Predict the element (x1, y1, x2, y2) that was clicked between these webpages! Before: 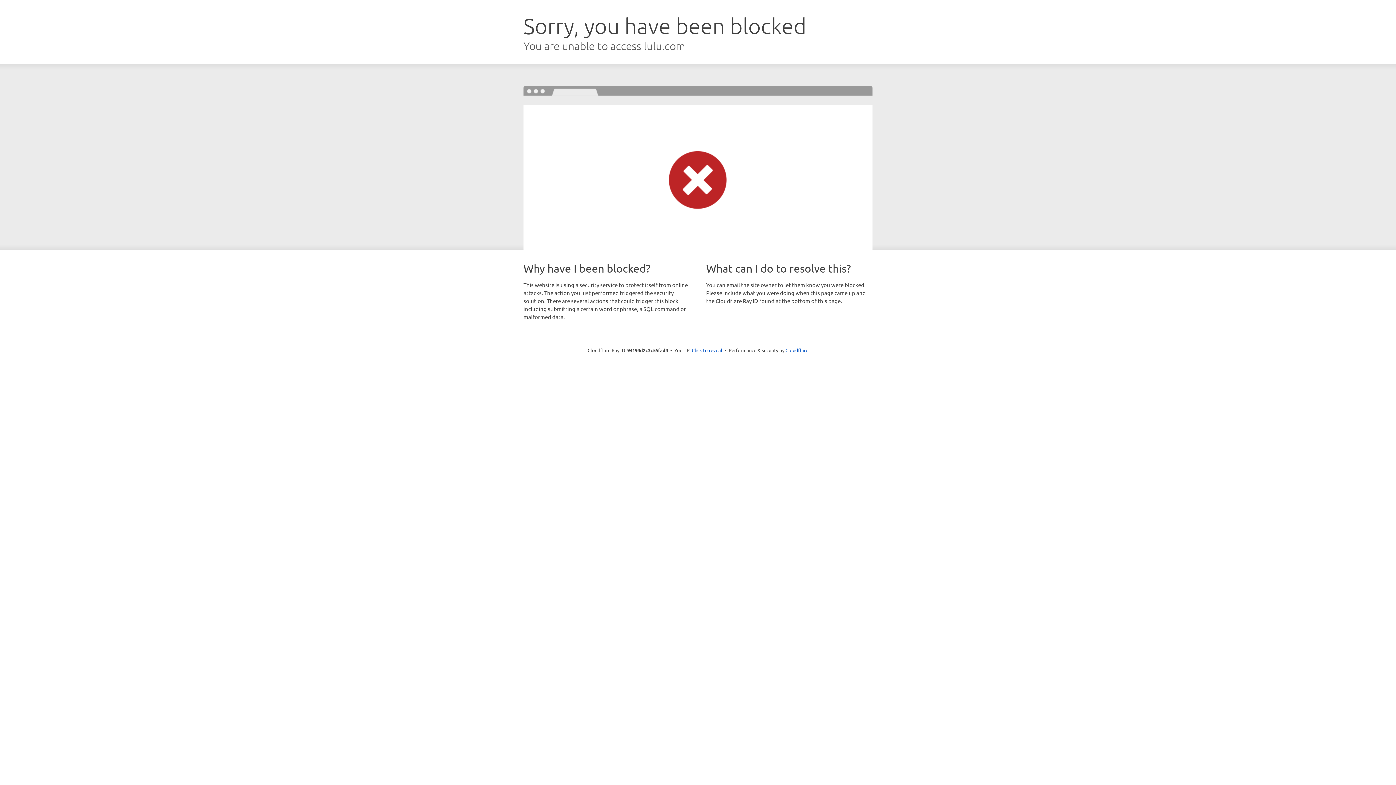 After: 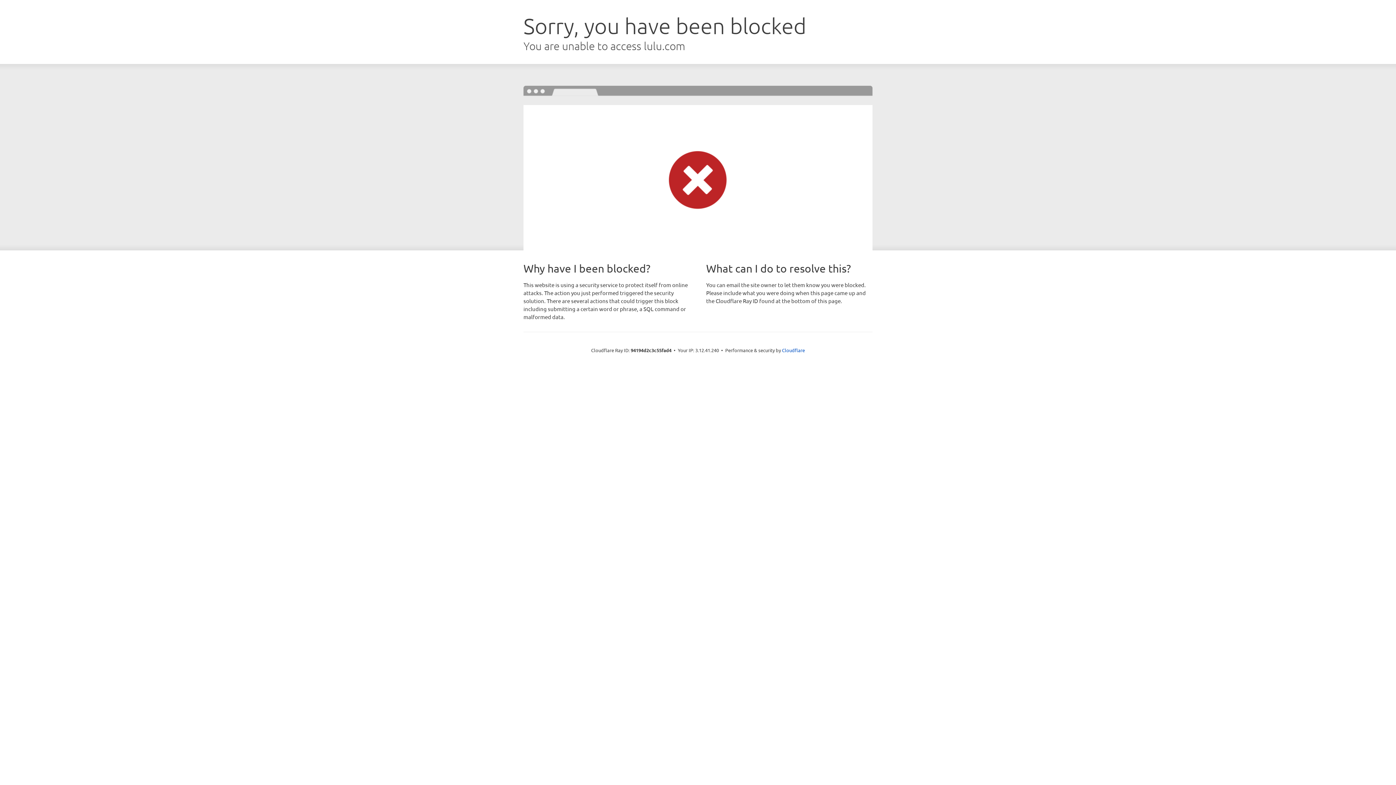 Action: label: Click to reveal bbox: (692, 346, 722, 353)